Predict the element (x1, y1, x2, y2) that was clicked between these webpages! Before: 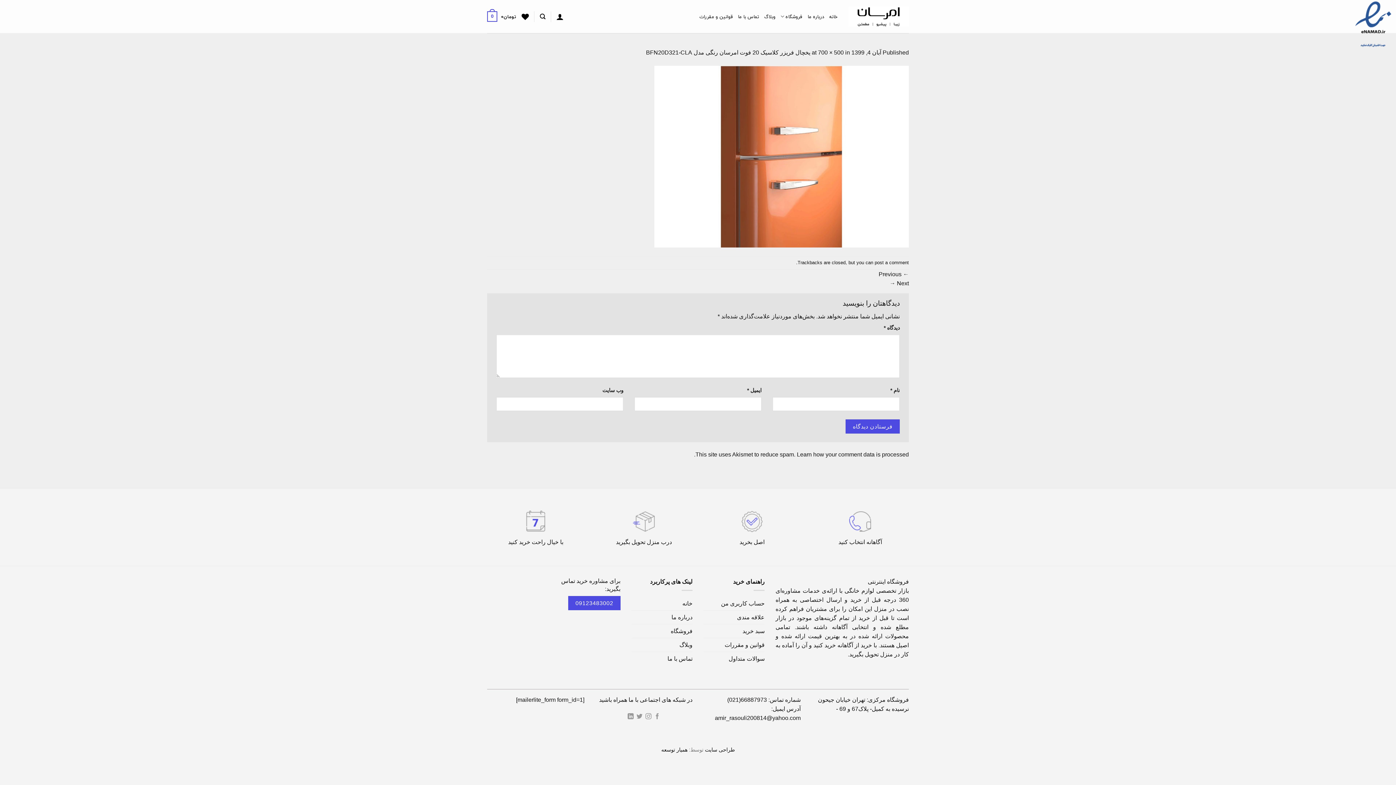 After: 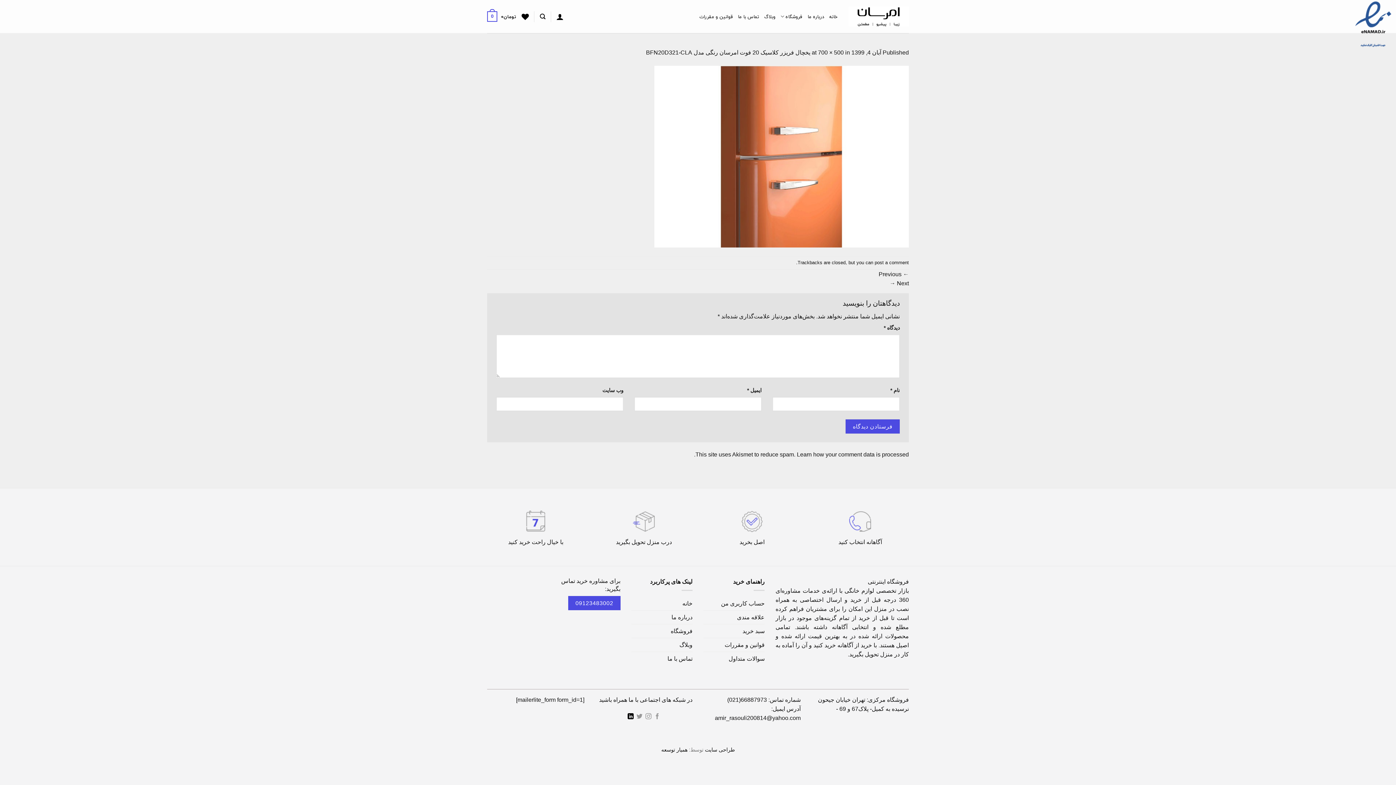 Action: bbox: (627, 713, 633, 720)